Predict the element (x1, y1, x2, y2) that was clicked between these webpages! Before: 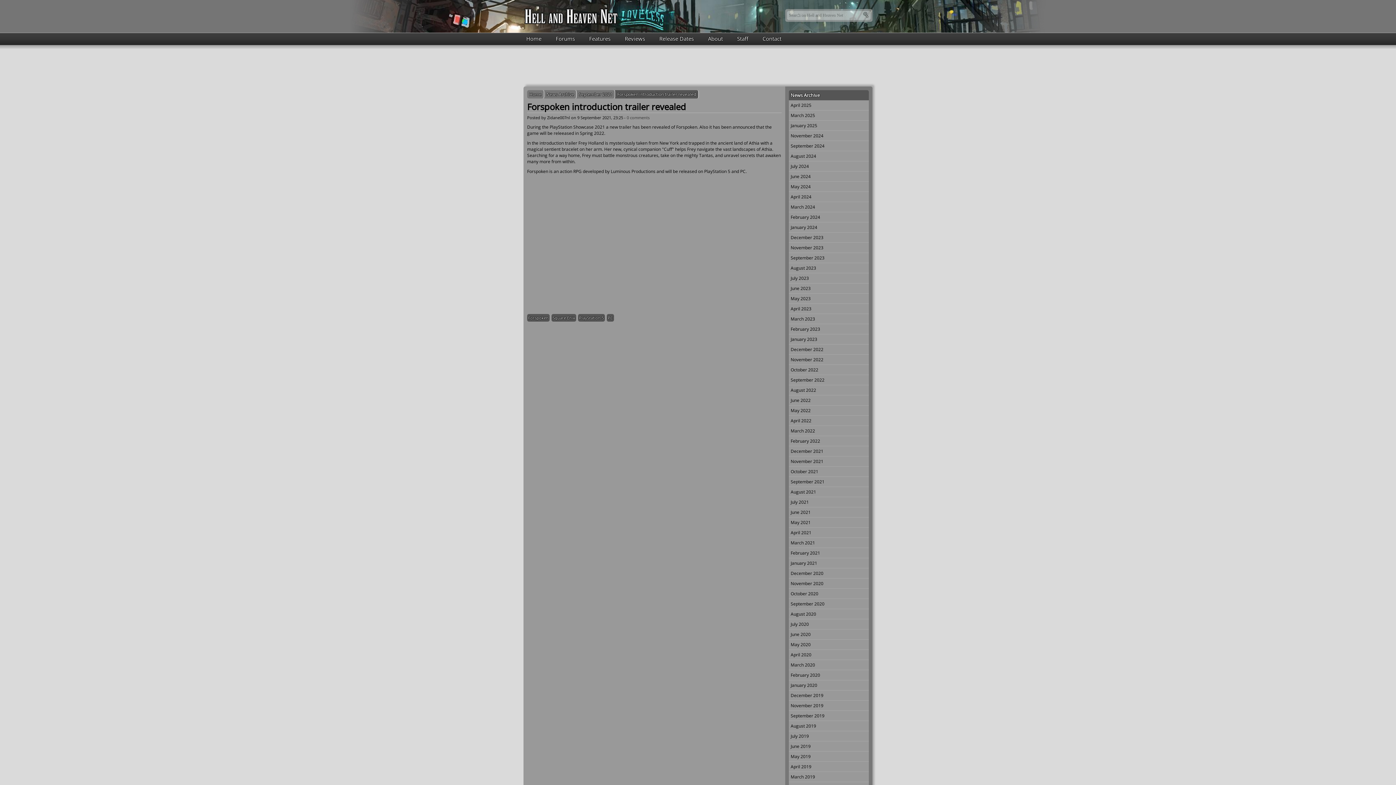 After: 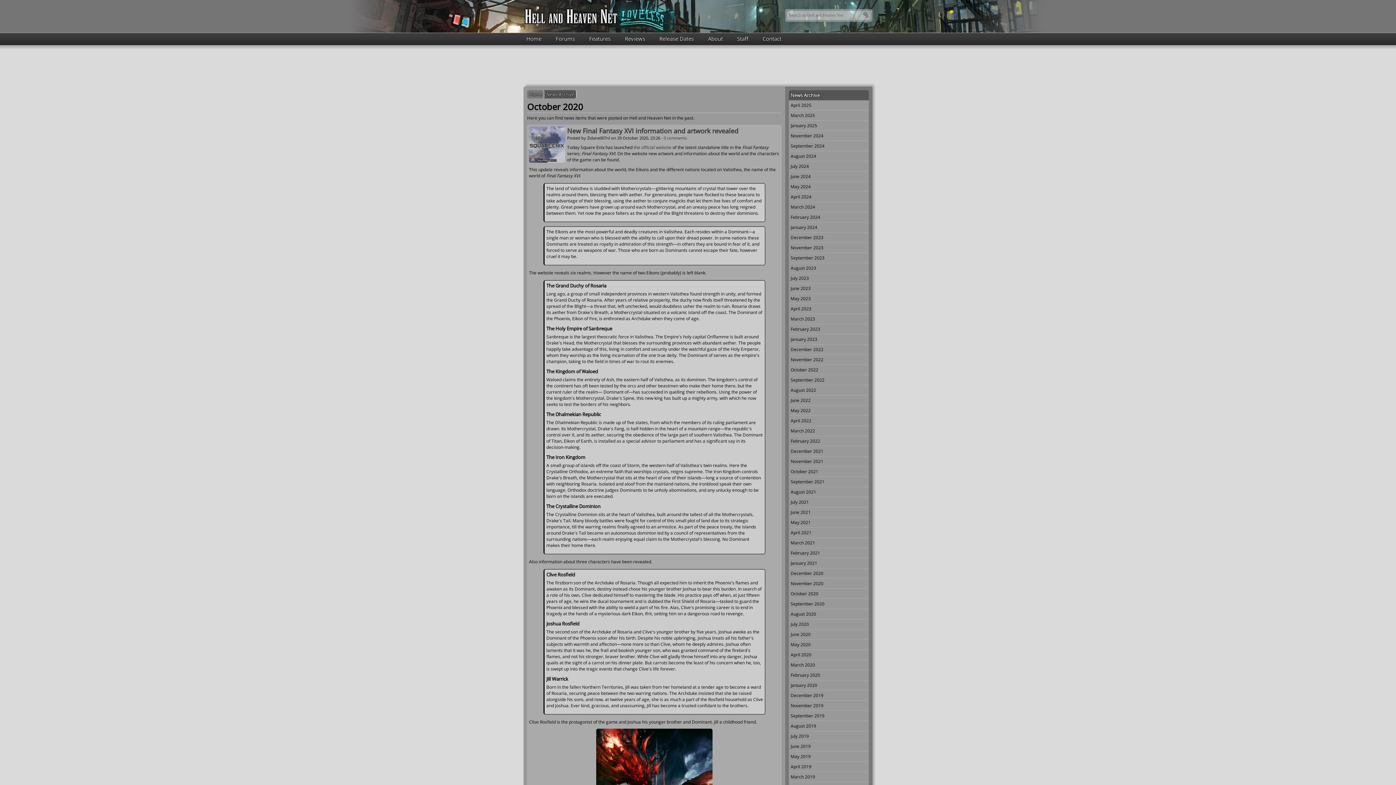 Action: label: October 2020 bbox: (789, 589, 869, 598)